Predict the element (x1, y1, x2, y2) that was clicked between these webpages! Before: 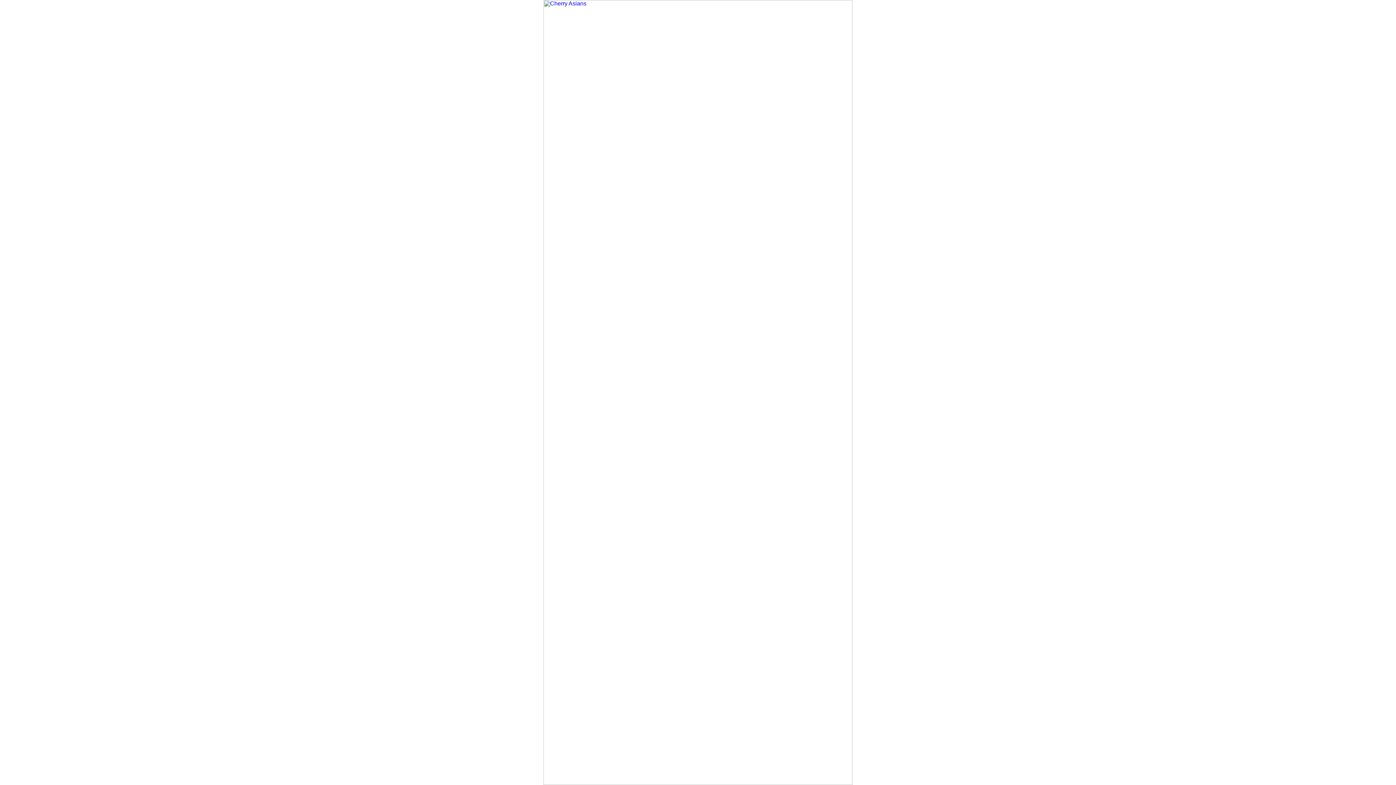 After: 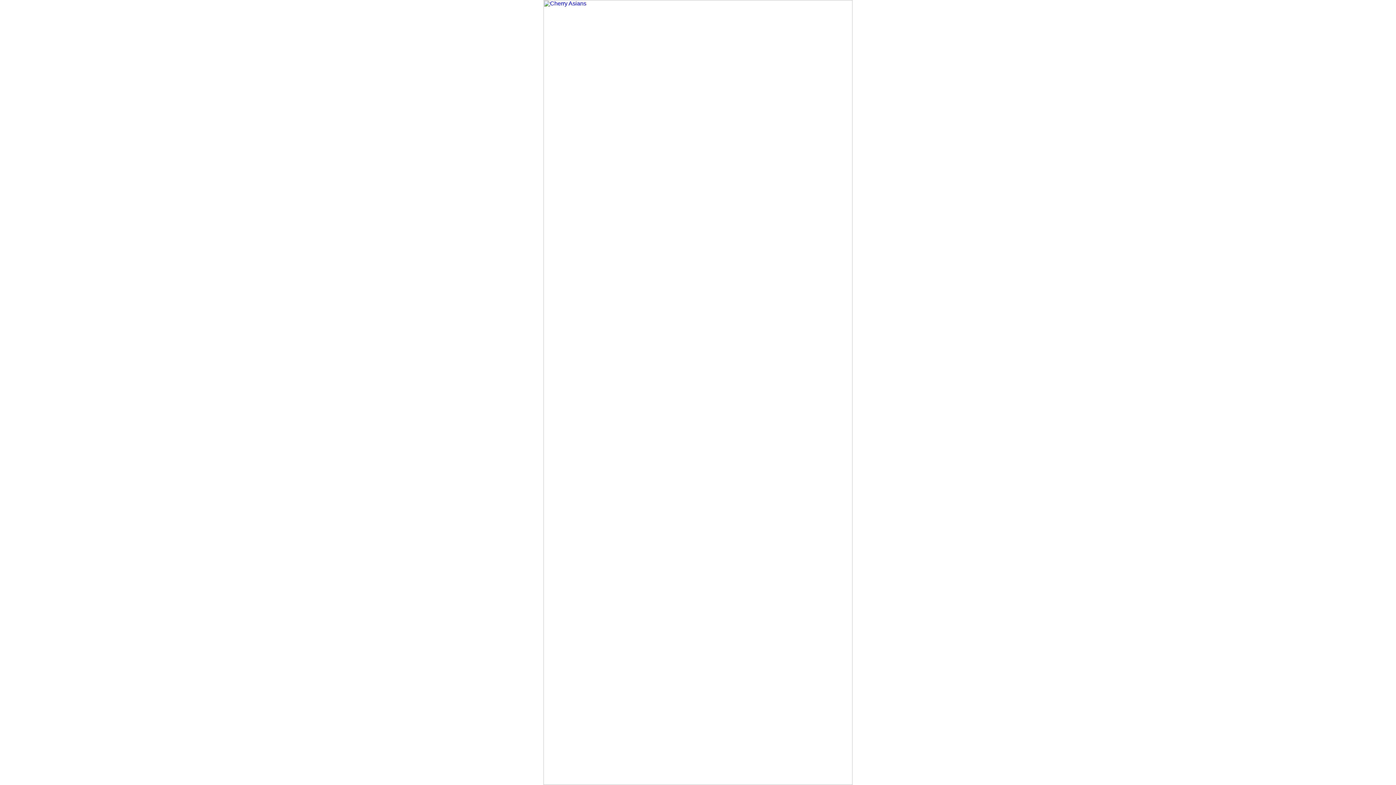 Action: bbox: (543, 780, 852, 786)